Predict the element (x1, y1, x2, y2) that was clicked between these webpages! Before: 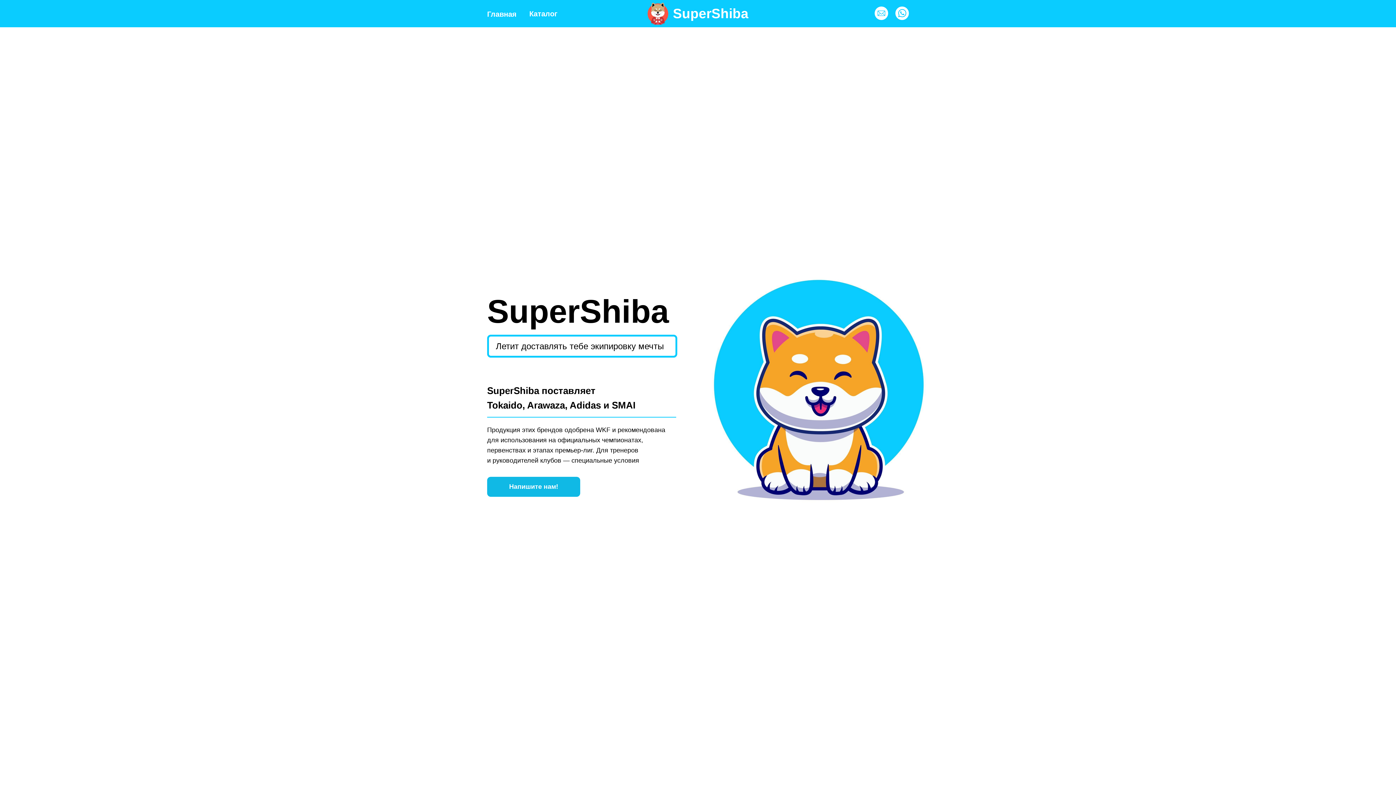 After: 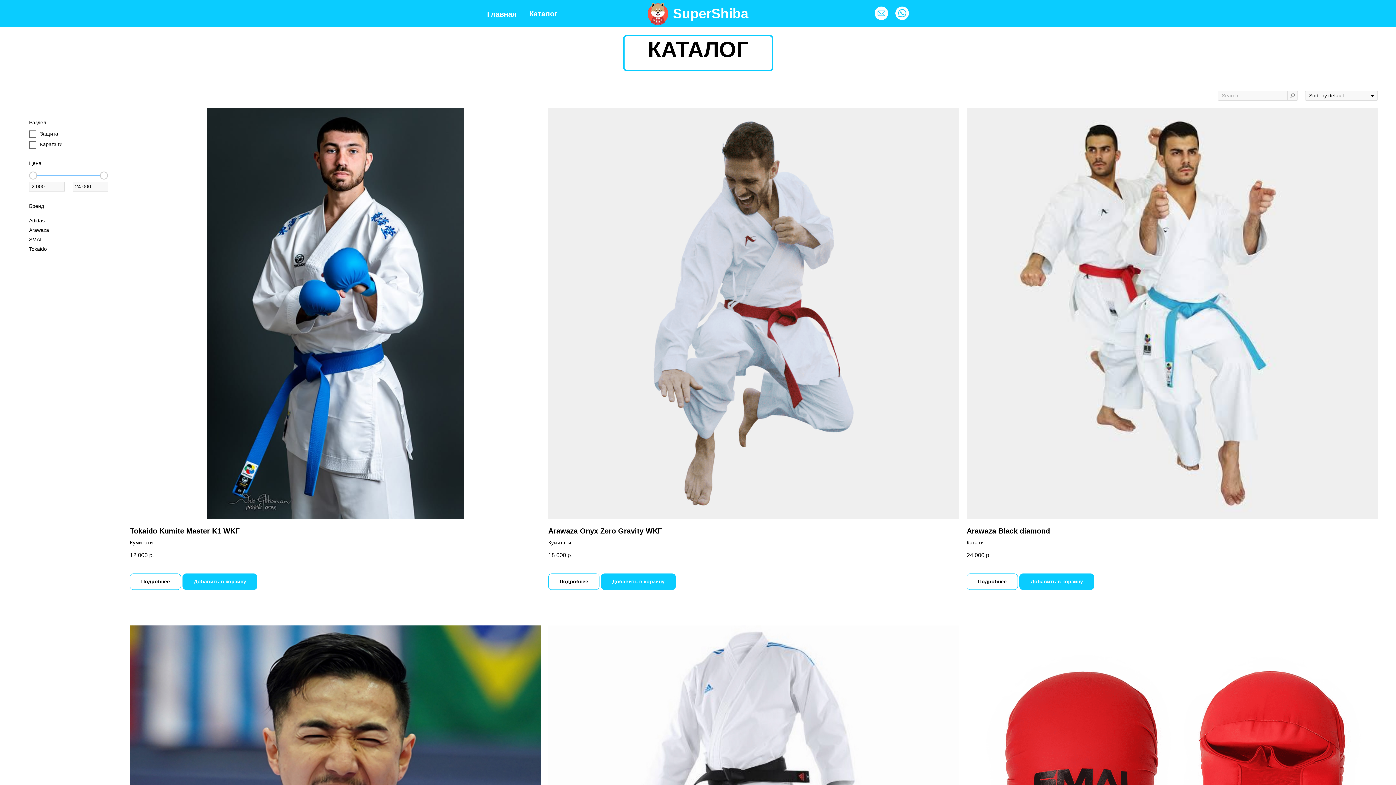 Action: label: Каталог bbox: (529, 9, 557, 17)